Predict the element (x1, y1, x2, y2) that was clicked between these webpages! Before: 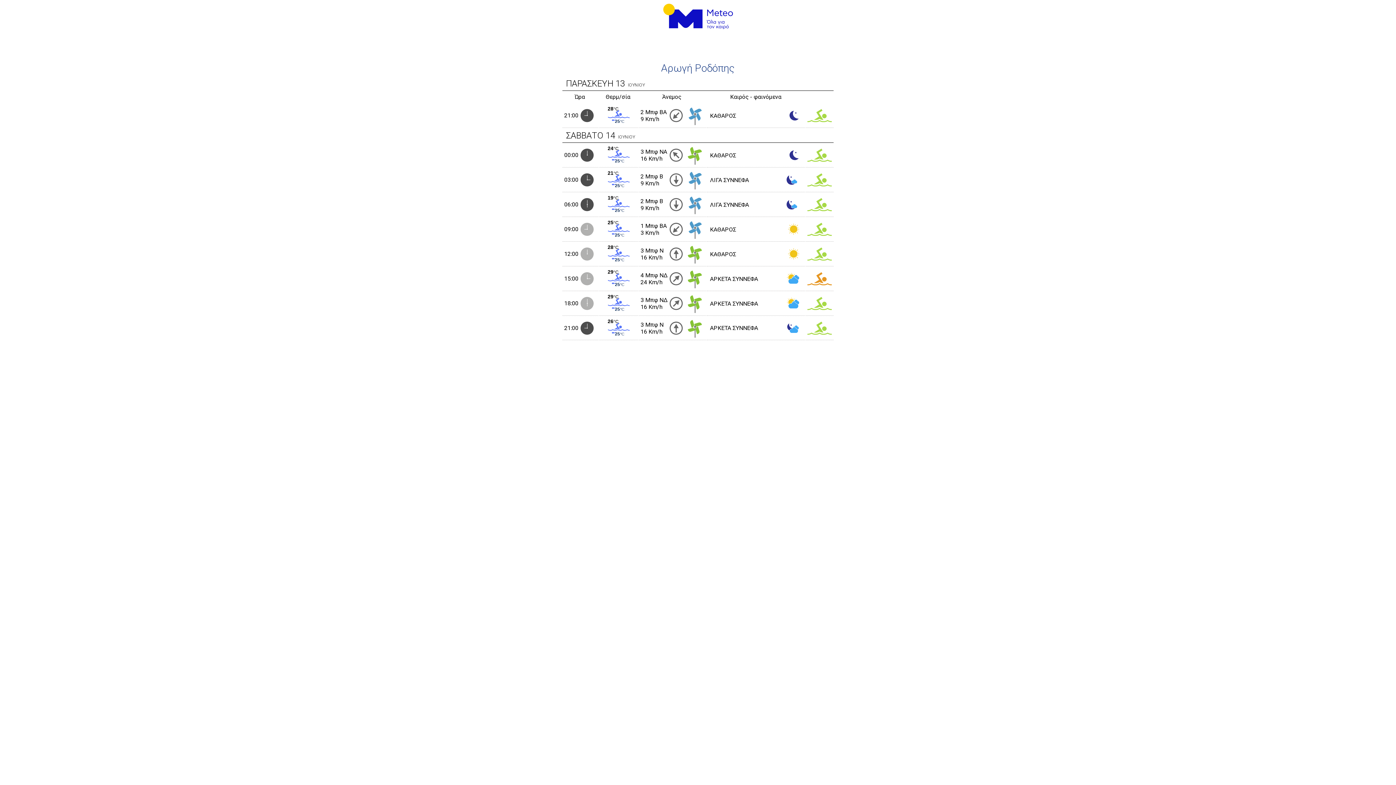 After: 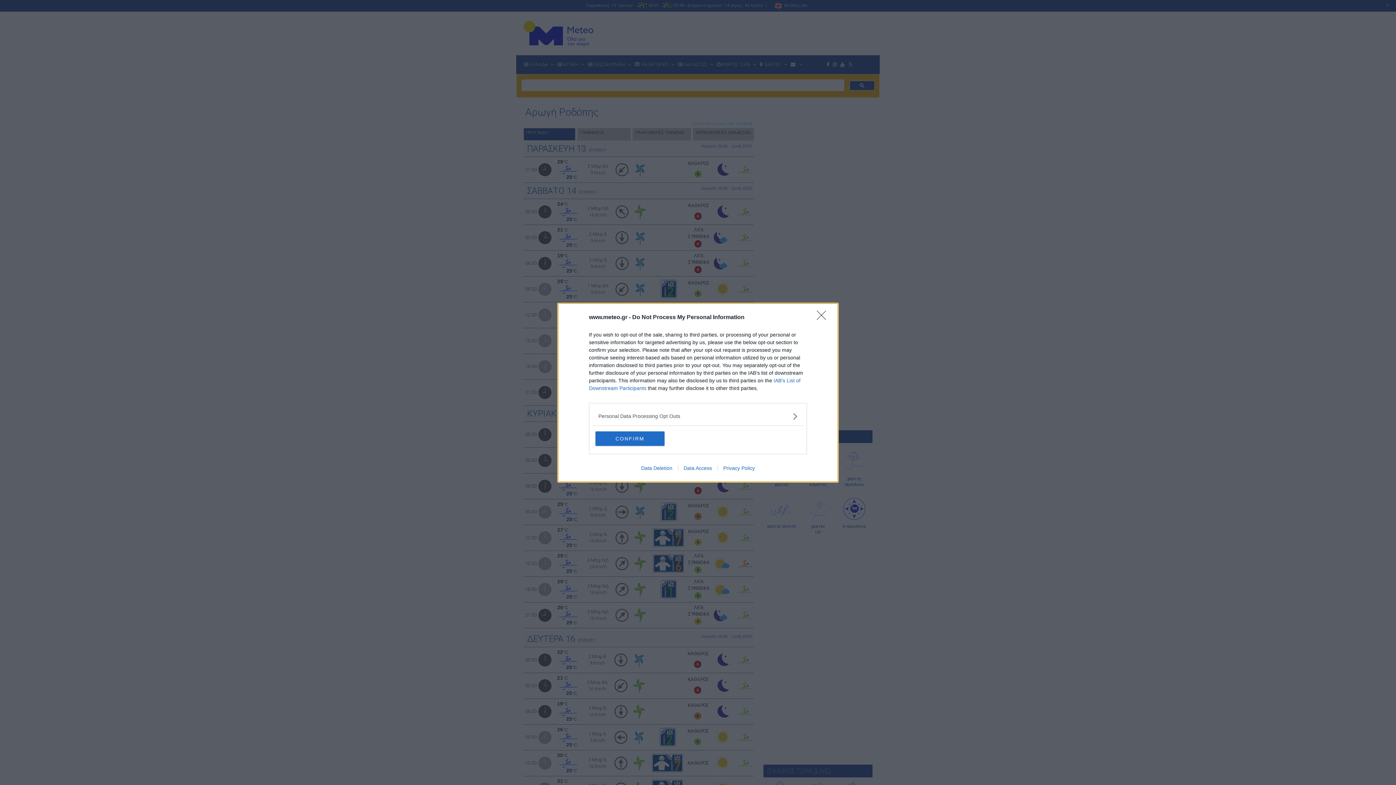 Action: bbox: (663, 23, 733, 30)